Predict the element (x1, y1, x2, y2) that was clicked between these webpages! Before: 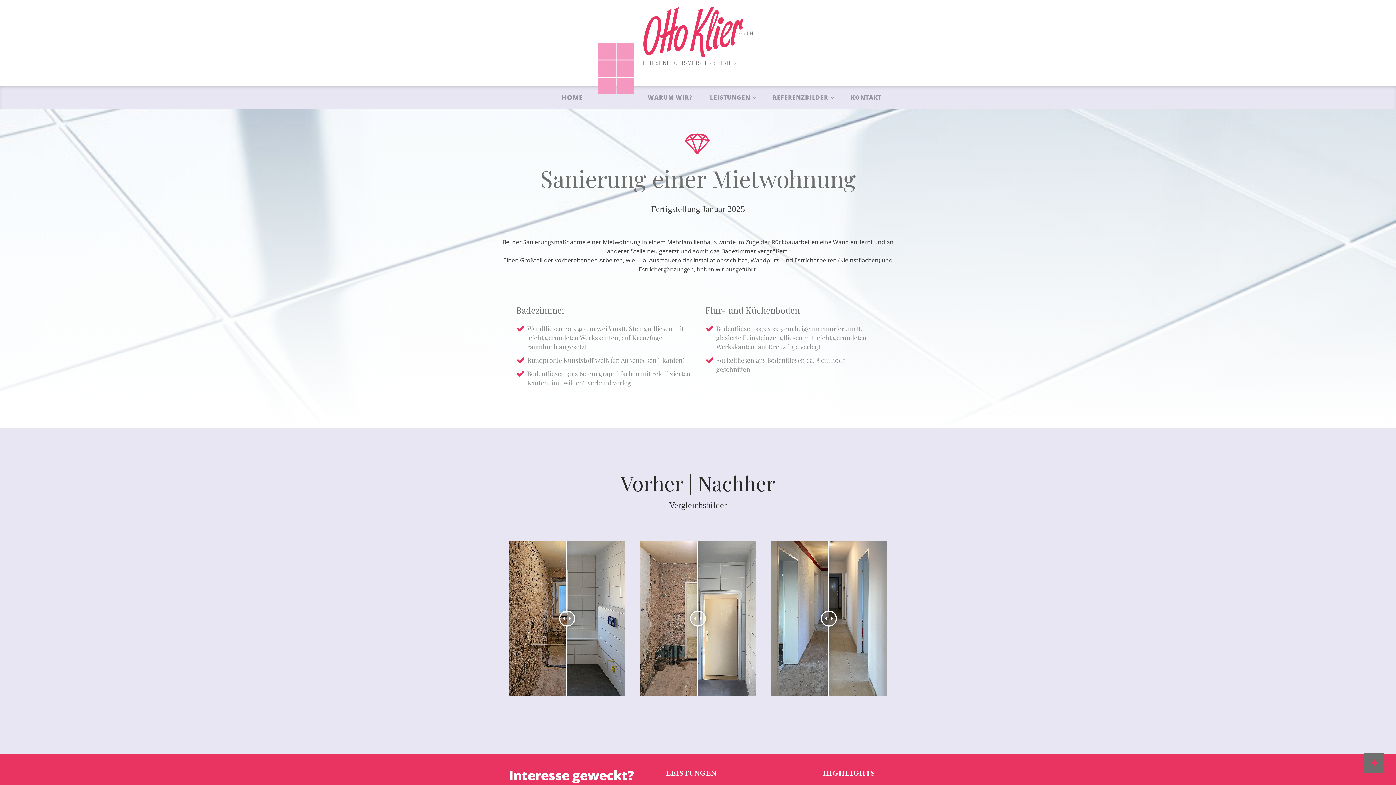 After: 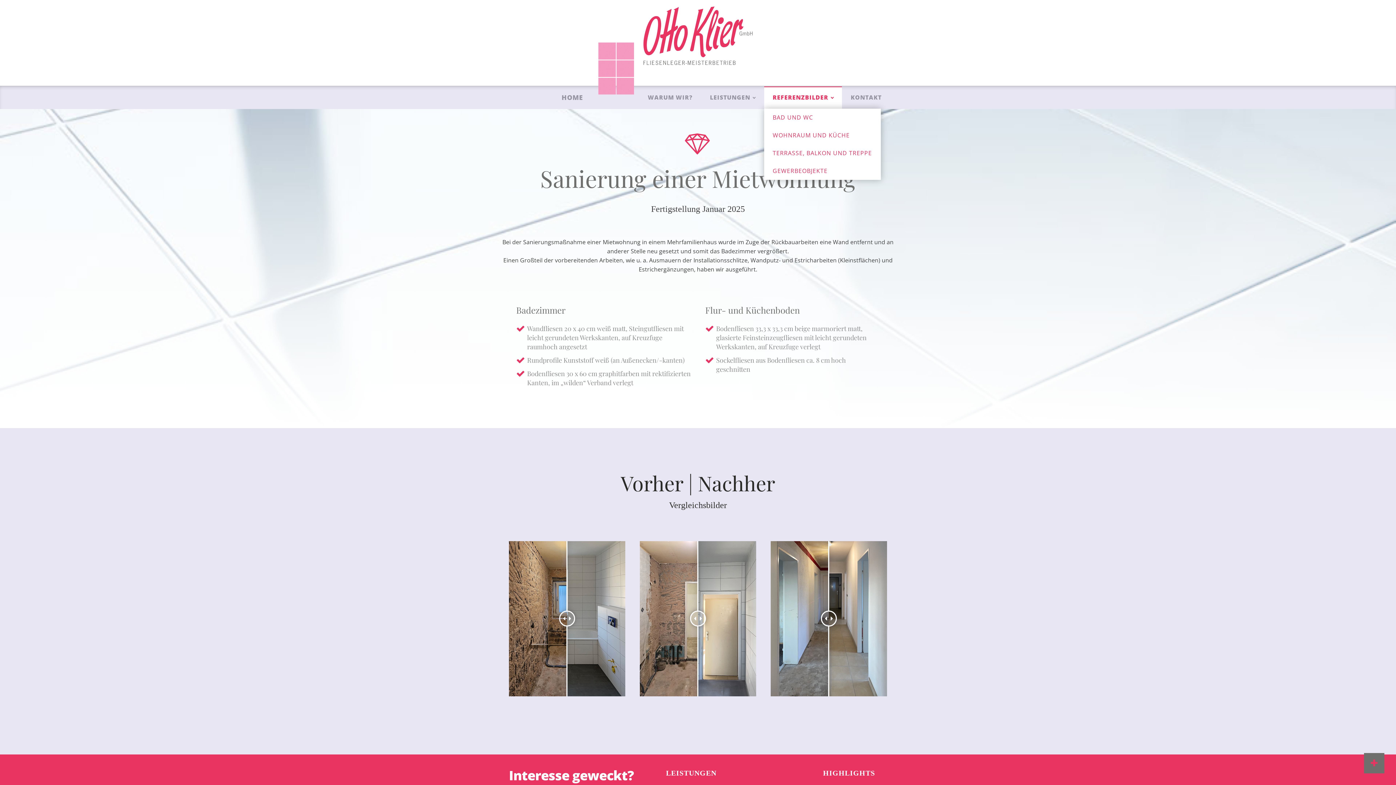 Action: label: REFERENZBILDER bbox: (764, 86, 842, 108)